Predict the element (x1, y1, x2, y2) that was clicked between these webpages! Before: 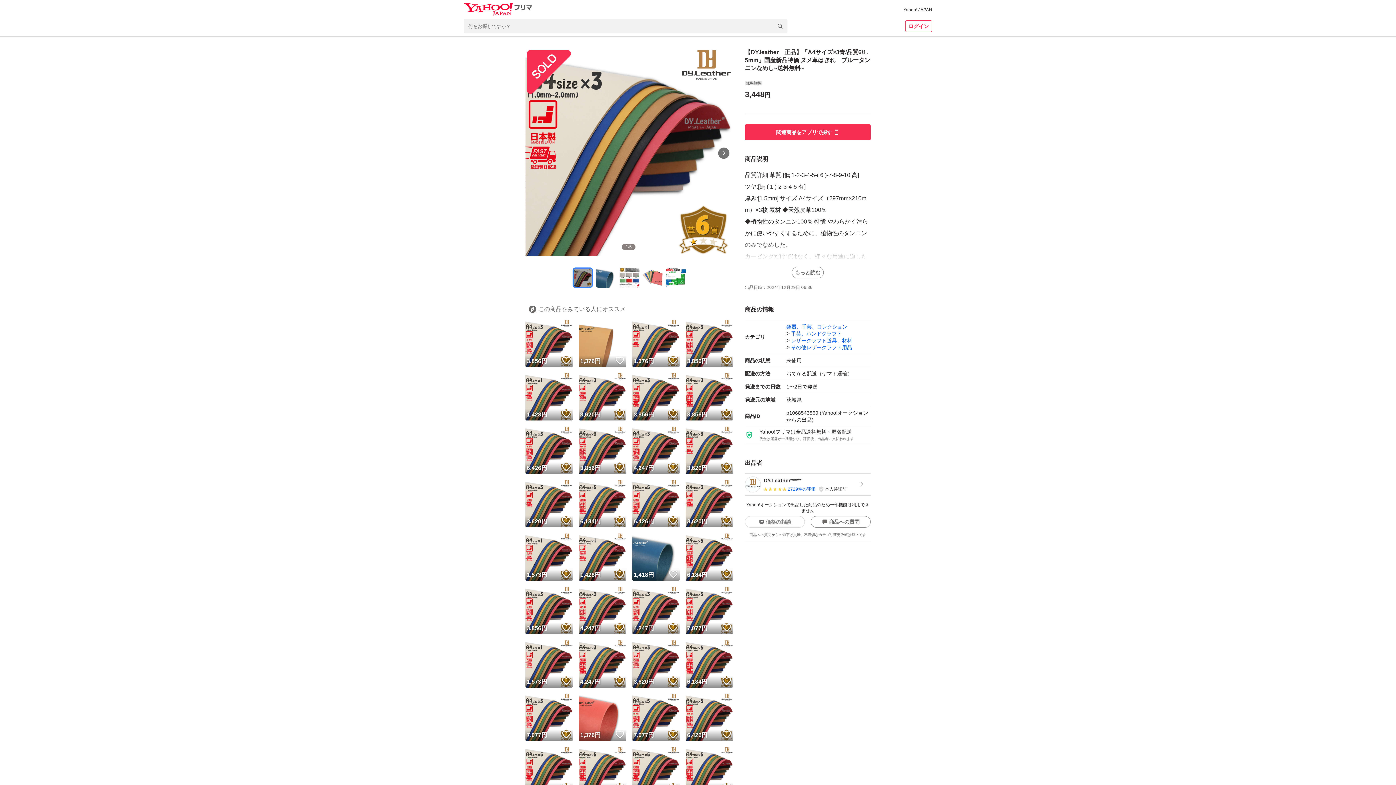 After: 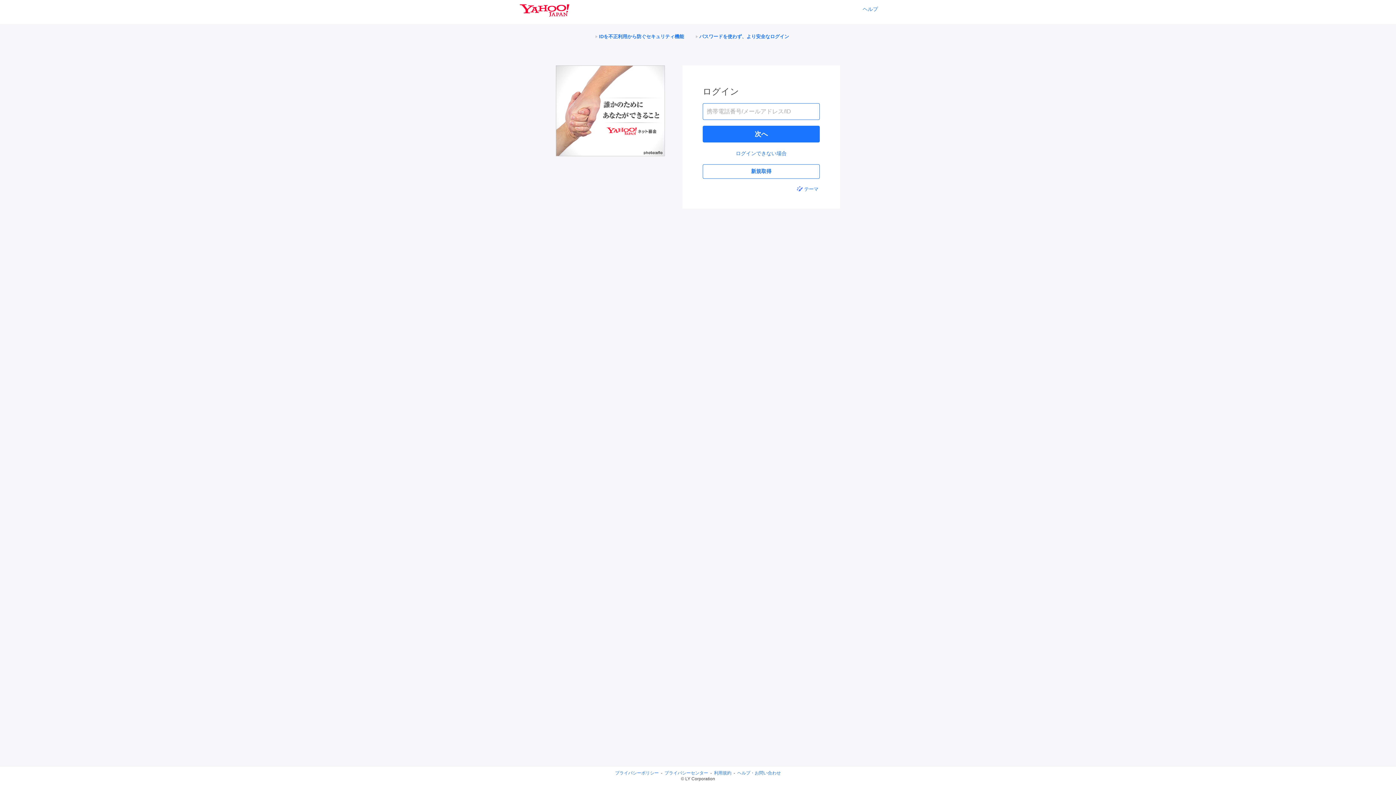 Action: bbox: (721, 569, 732, 579) label: いいね！